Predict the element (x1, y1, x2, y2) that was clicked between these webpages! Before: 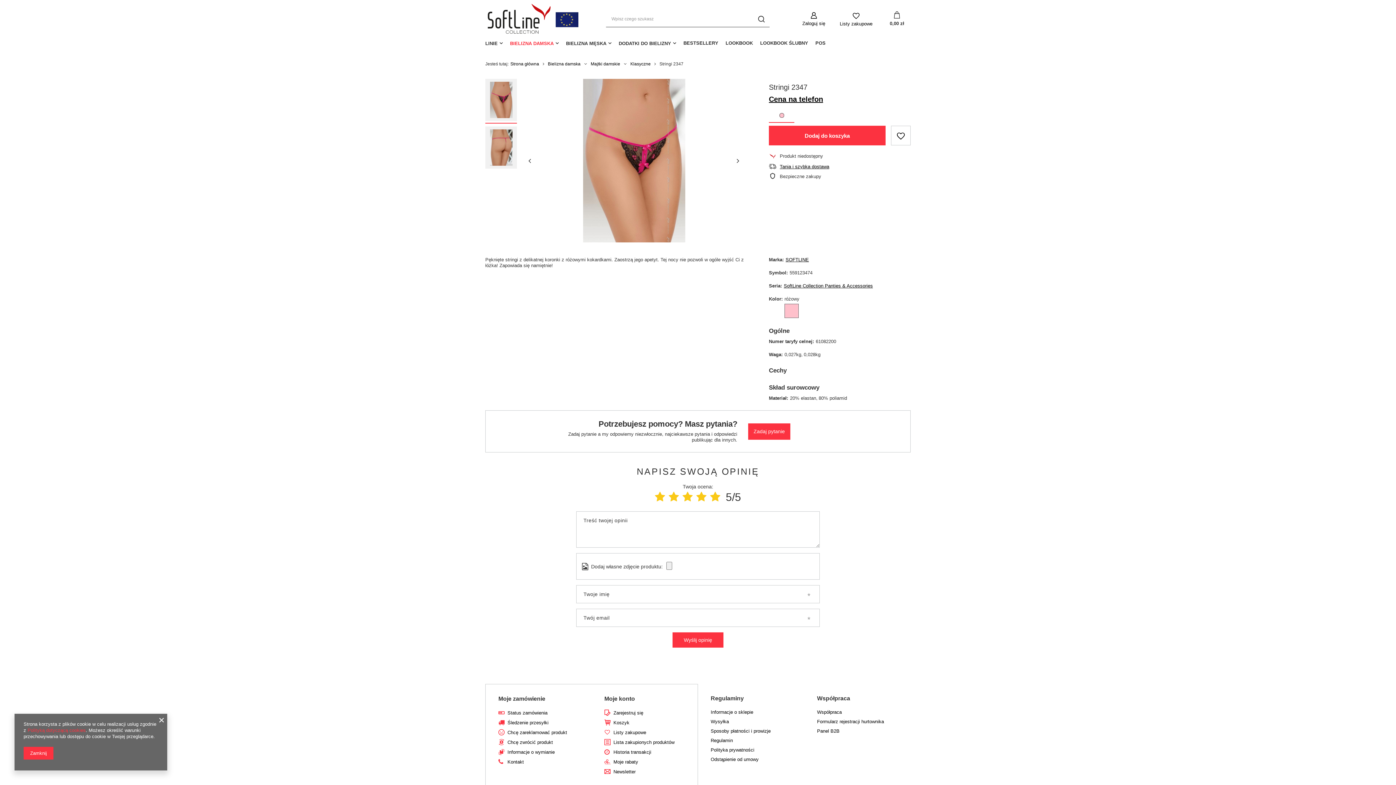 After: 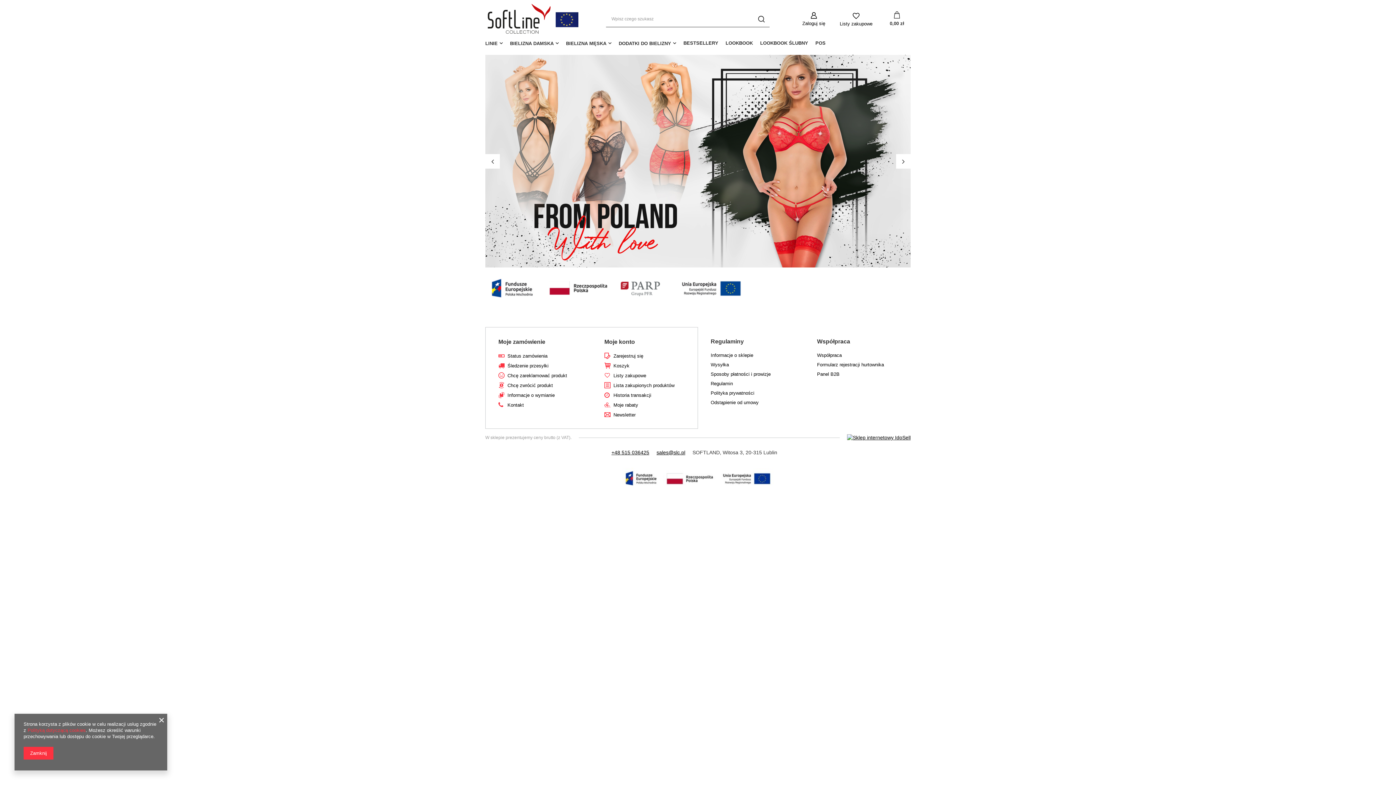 Action: label: Strona główna bbox: (510, 61, 539, 66)